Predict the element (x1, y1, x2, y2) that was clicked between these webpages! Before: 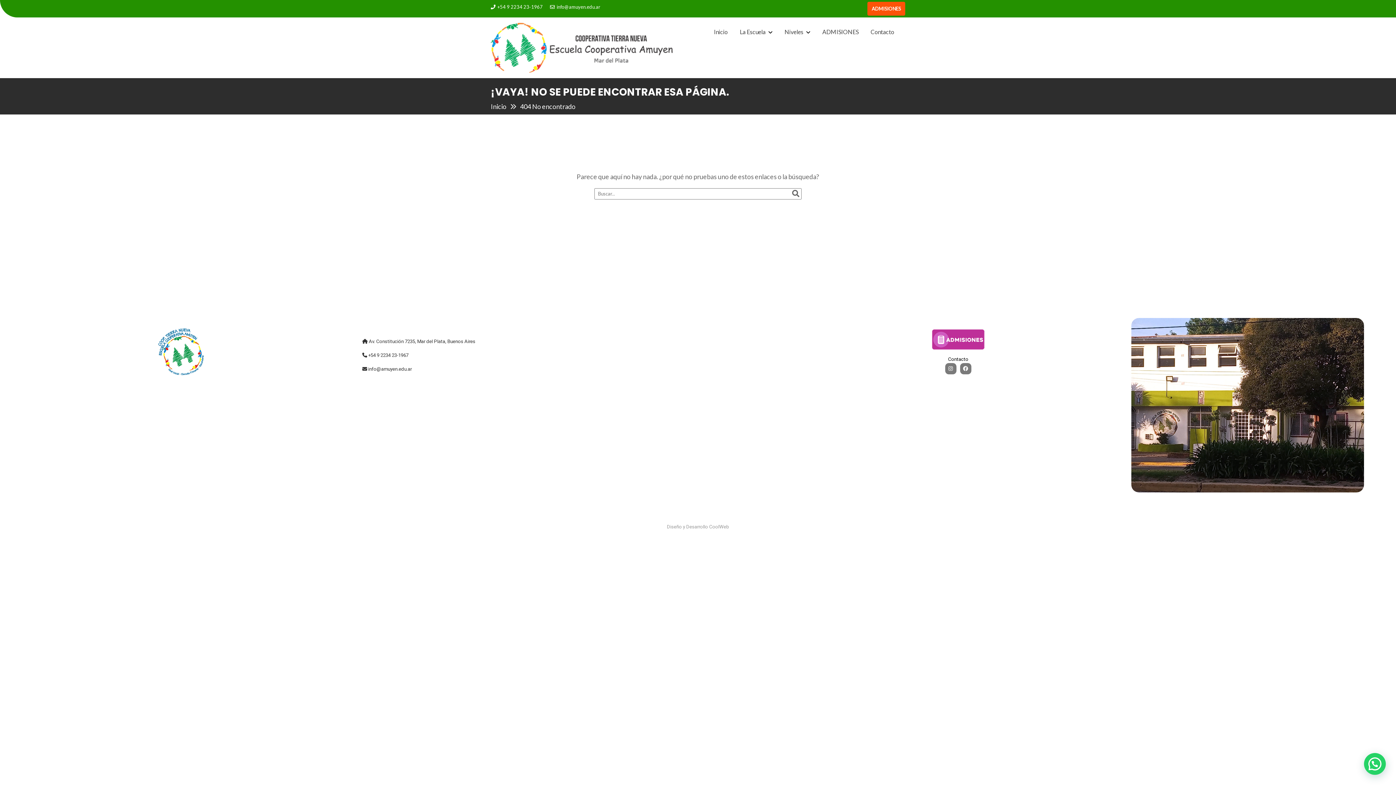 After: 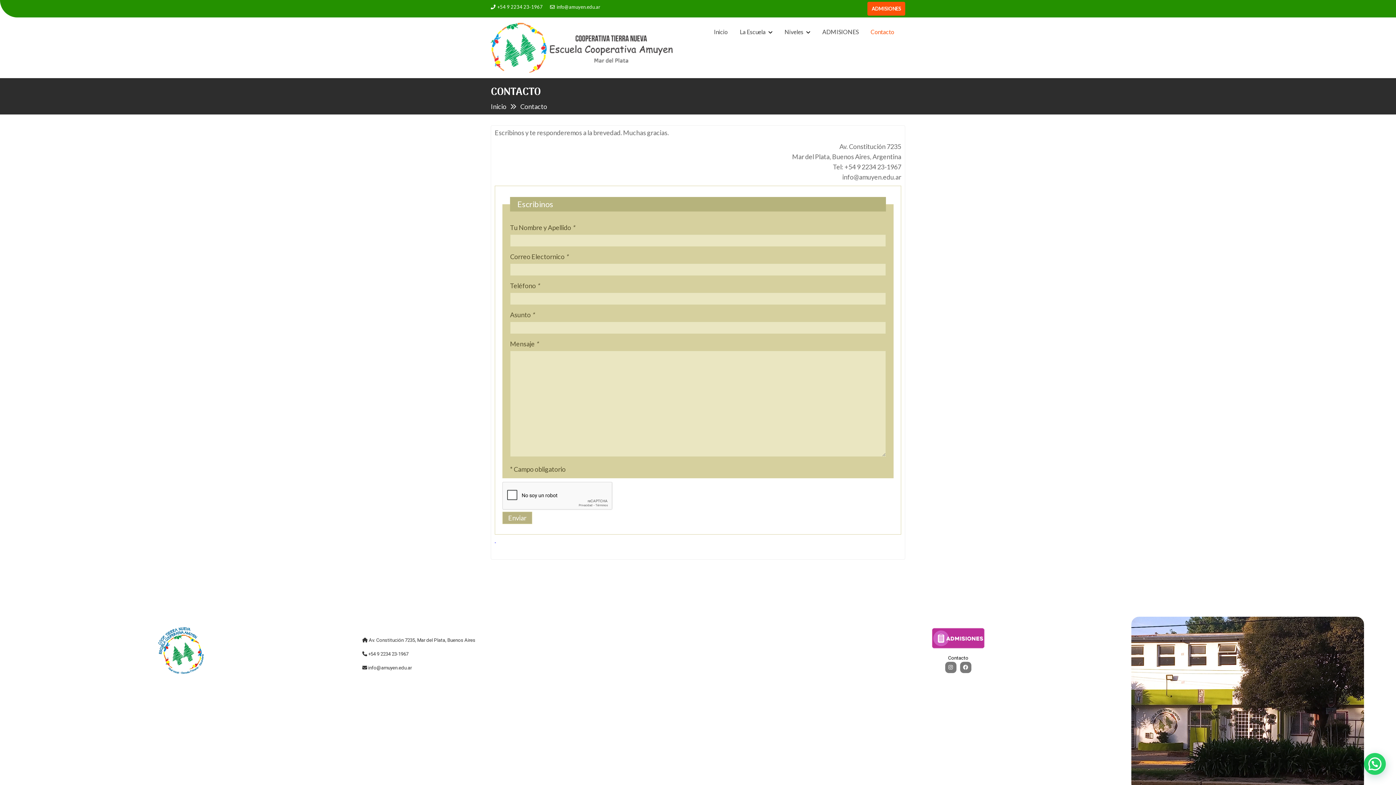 Action: label:  info@amuyen.edu.ar bbox: (367, 366, 411, 372)